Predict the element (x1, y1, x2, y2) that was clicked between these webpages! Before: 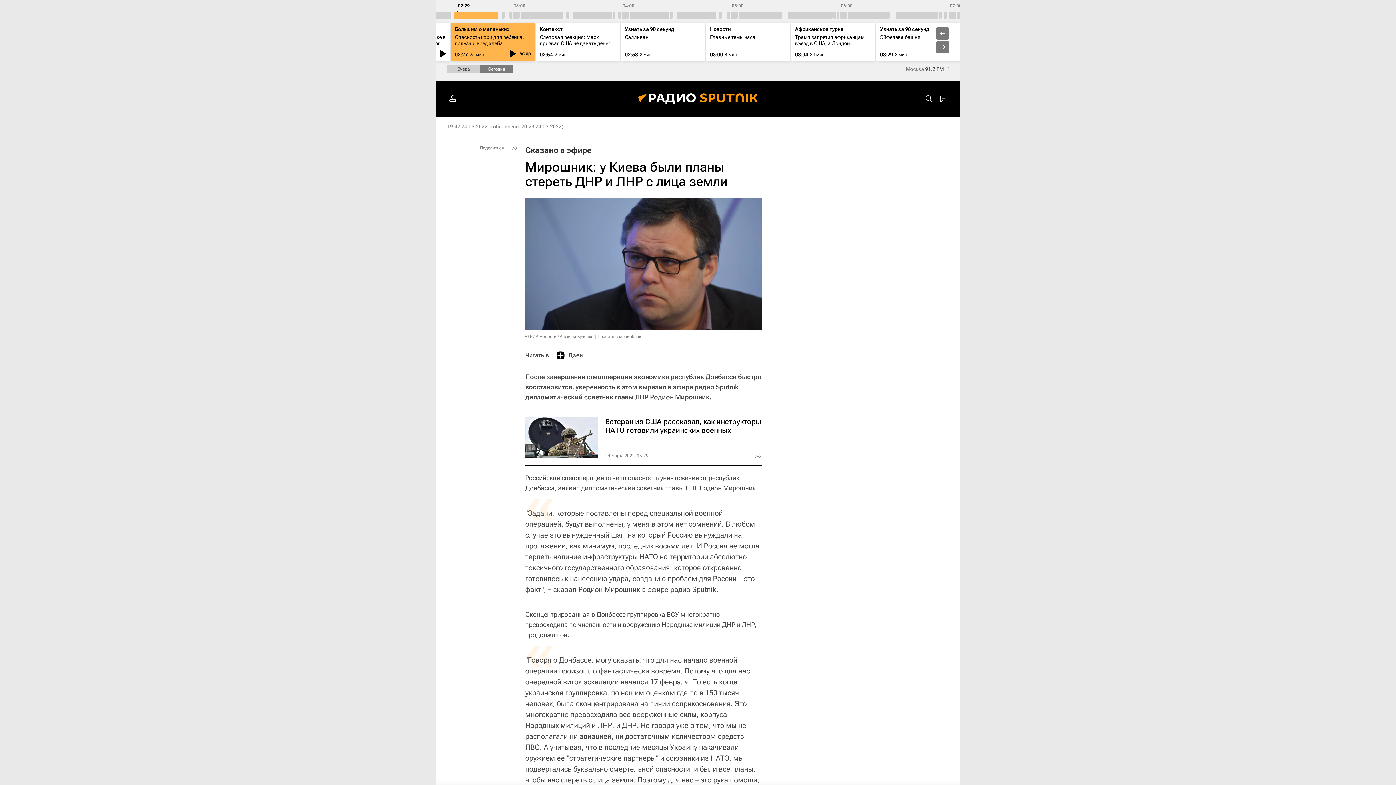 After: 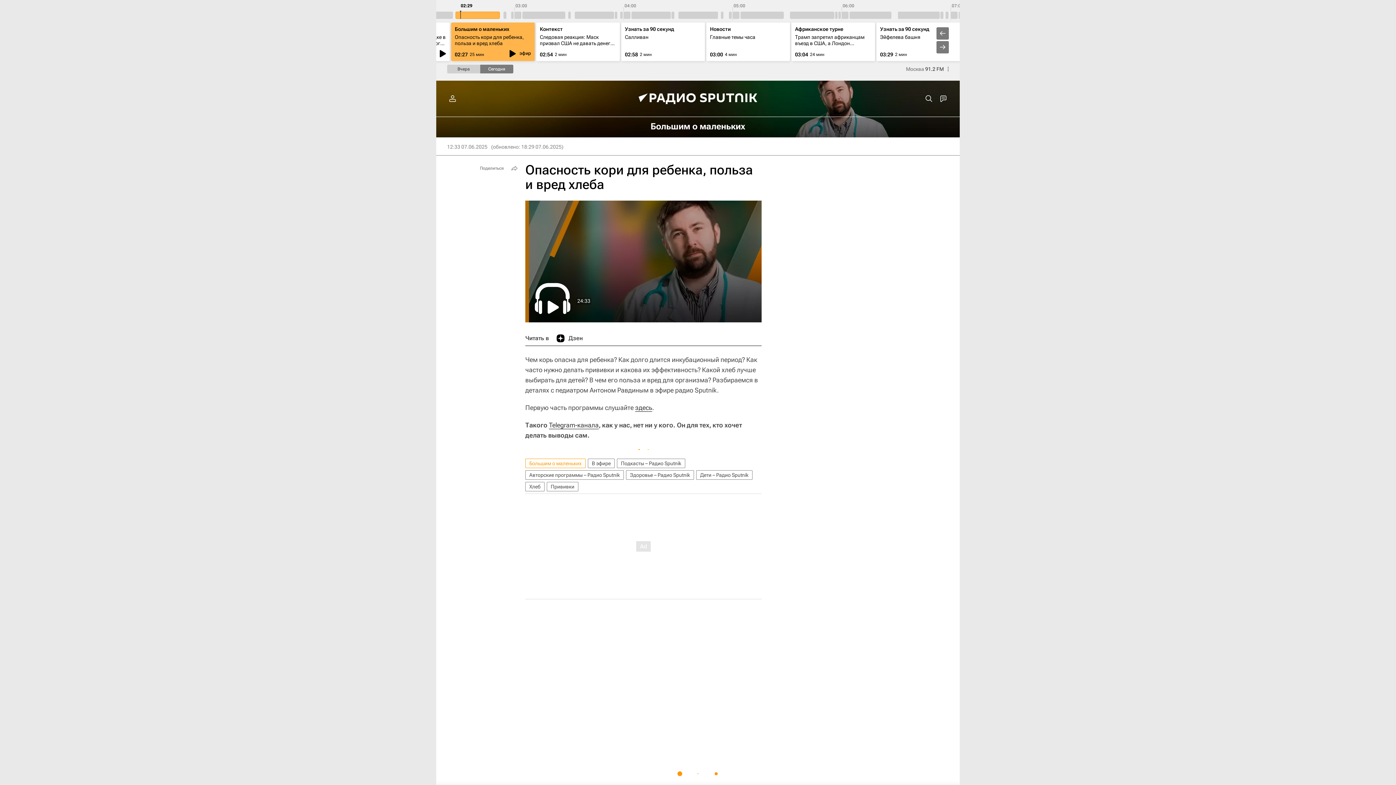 Action: bbox: (454, 34, 524, 46) label: Опасность кори для ребенка, польза и вред хлеба